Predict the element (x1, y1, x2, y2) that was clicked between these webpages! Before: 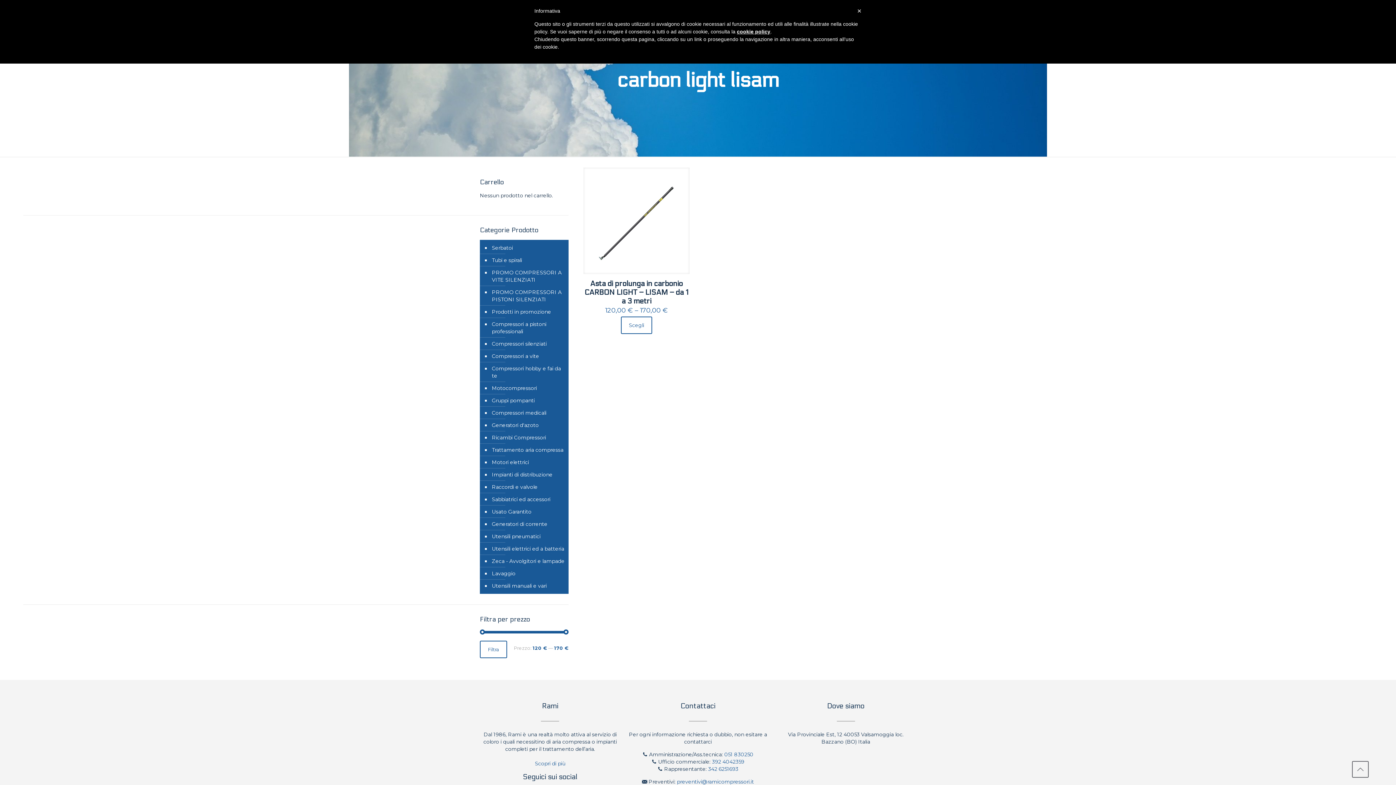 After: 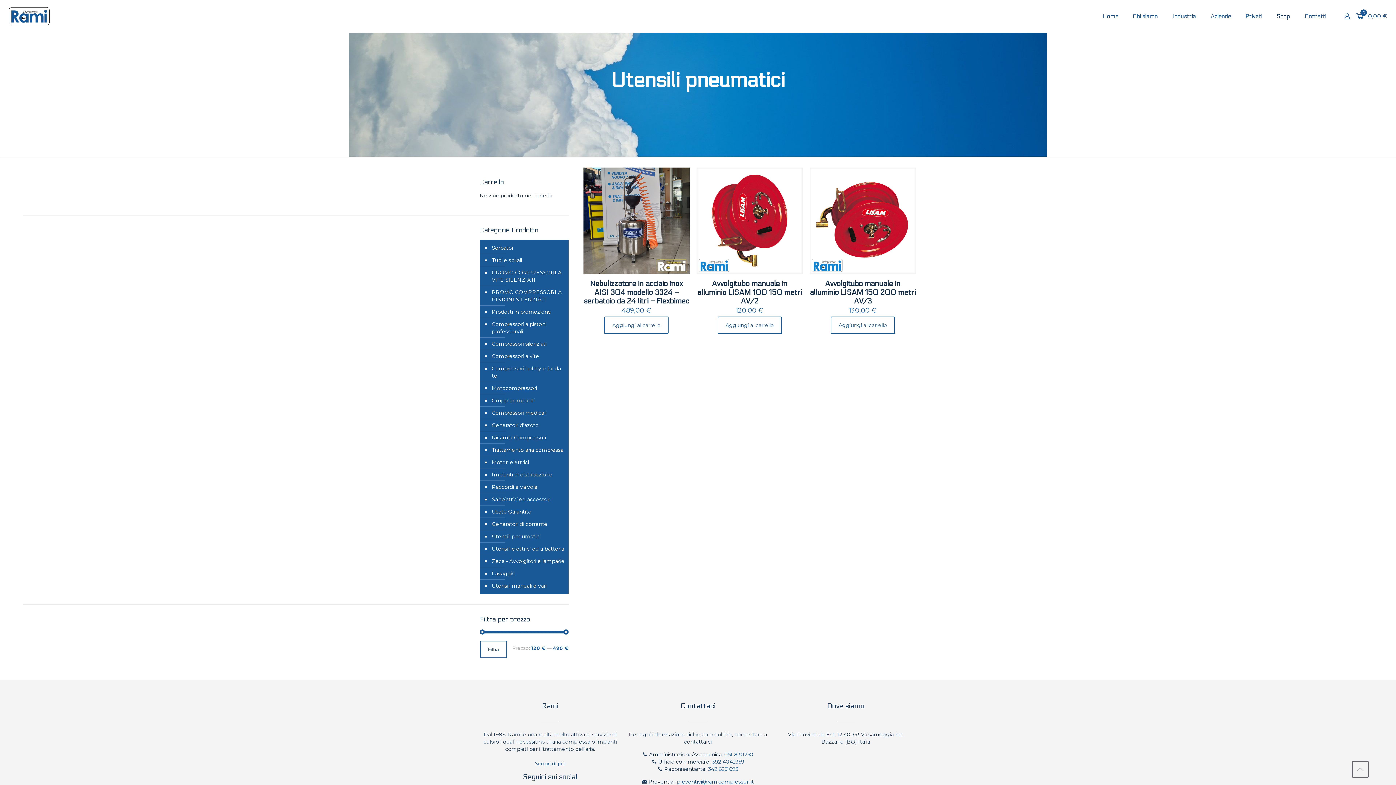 Action: bbox: (490, 530, 565, 542) label: Utensili pneumatici